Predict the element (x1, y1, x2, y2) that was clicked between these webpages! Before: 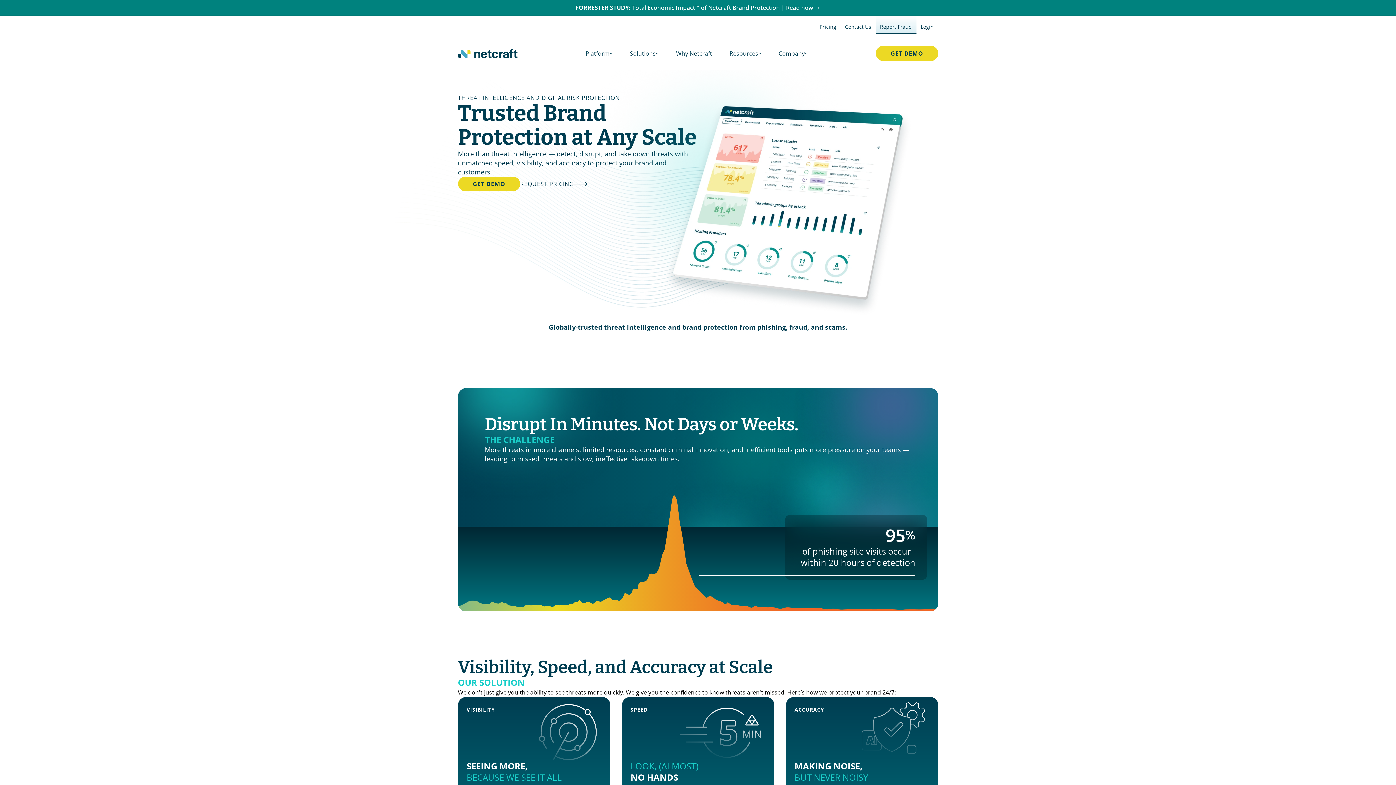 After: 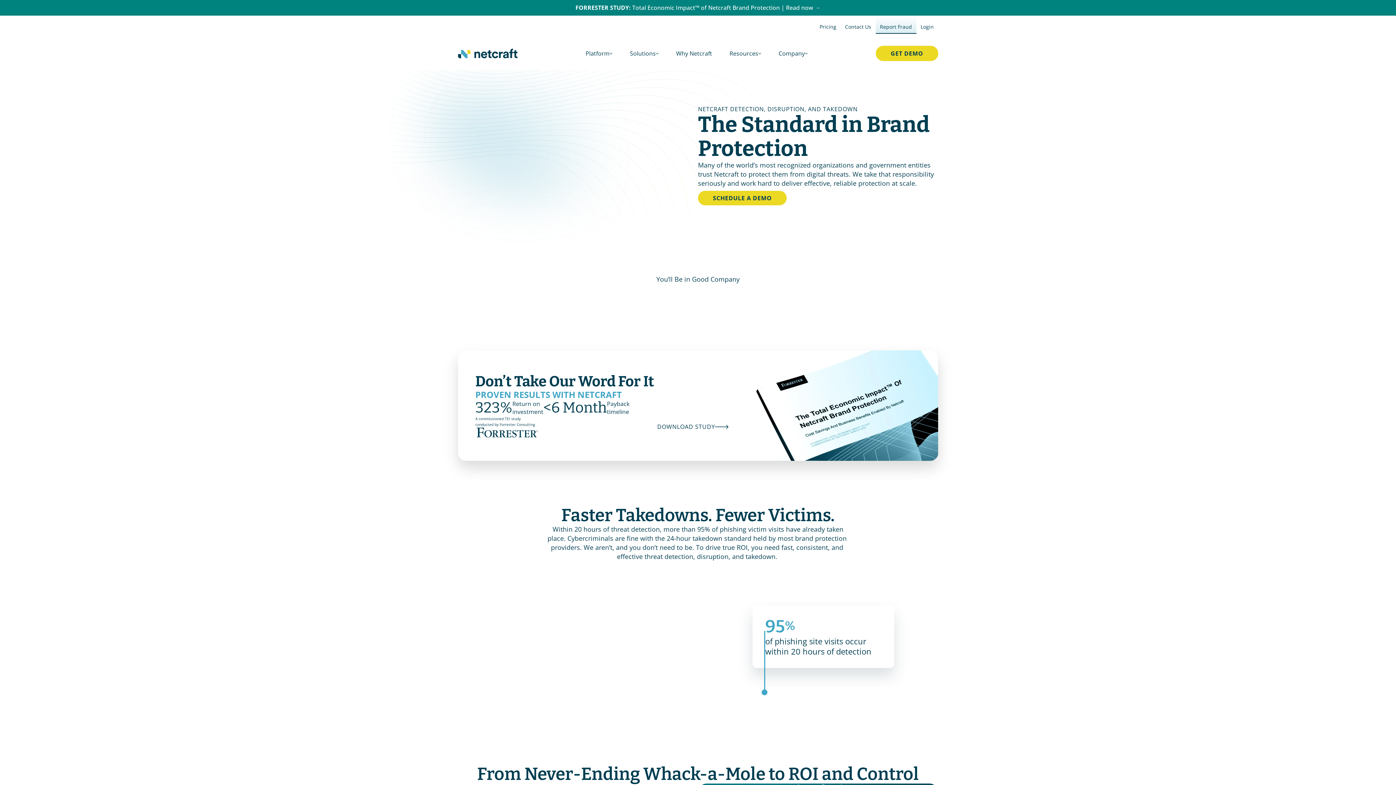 Action: label: Why Netcraft bbox: (667, 46, 721, 60)